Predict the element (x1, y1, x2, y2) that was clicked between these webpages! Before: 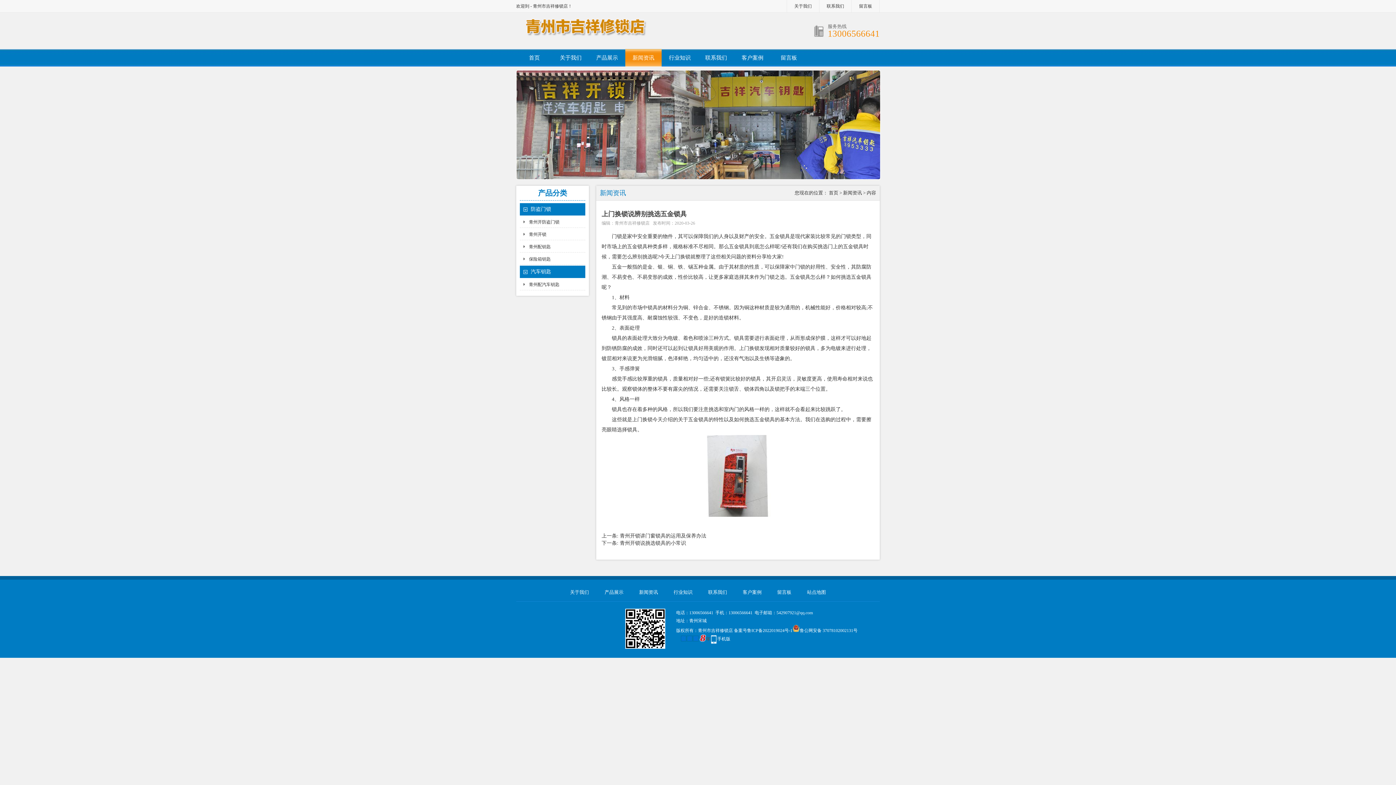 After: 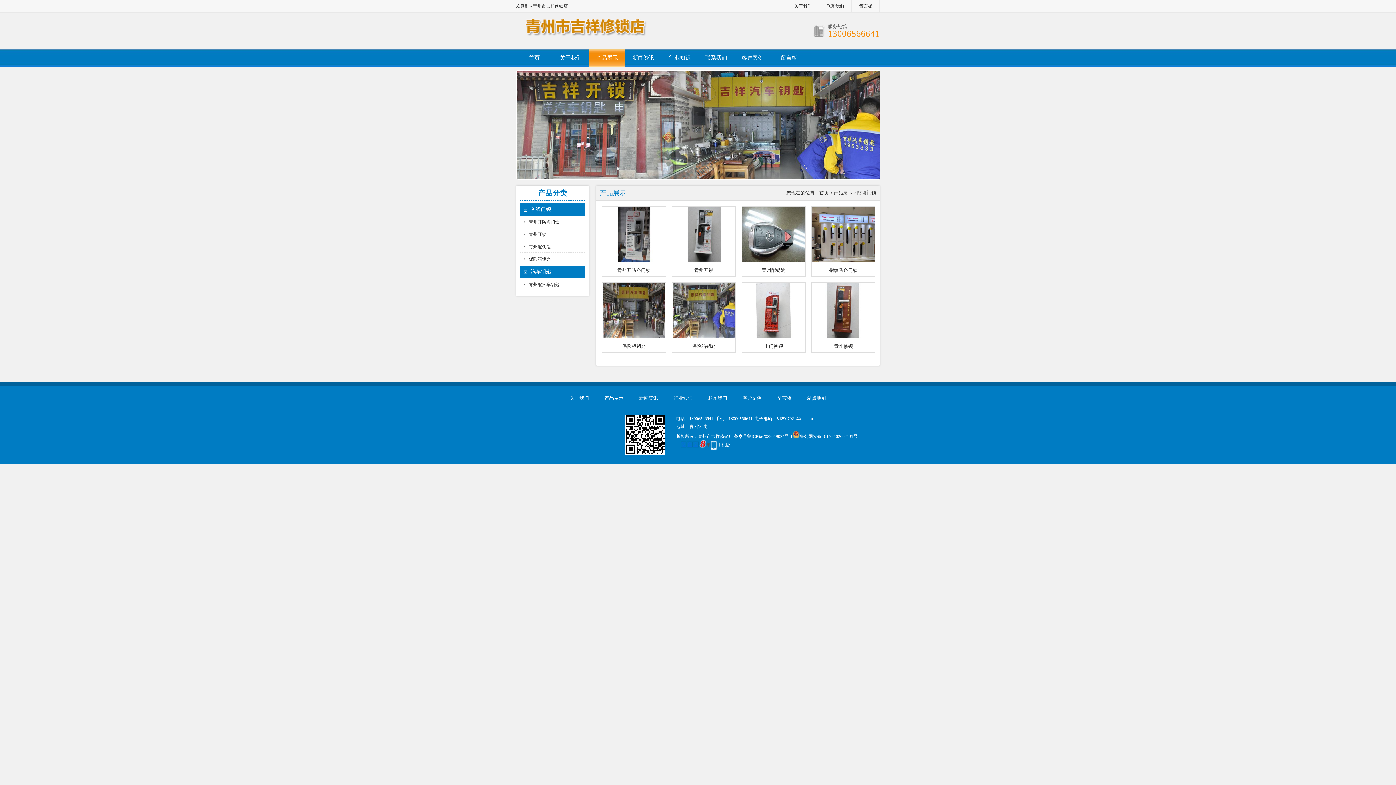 Action: bbox: (520, 203, 585, 215) label: 防盗门锁